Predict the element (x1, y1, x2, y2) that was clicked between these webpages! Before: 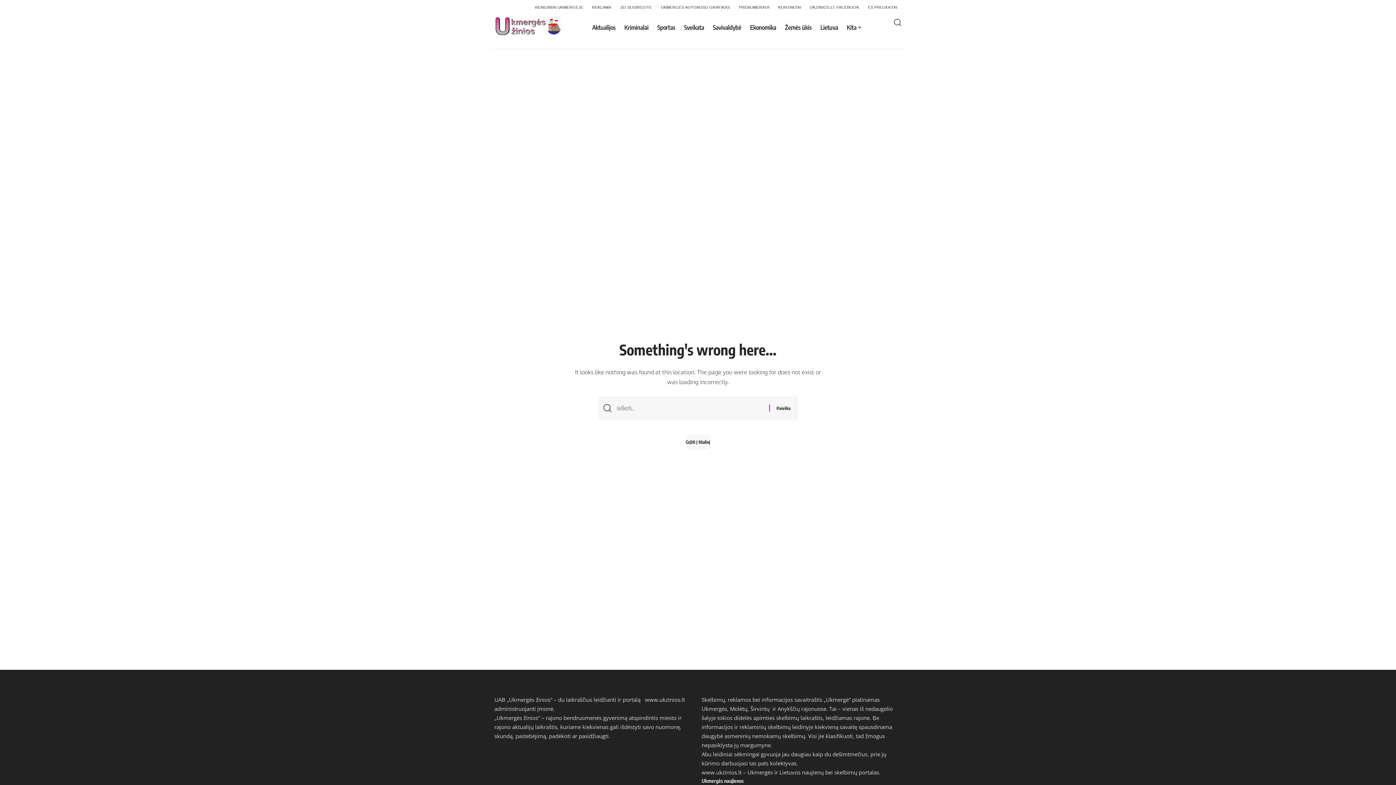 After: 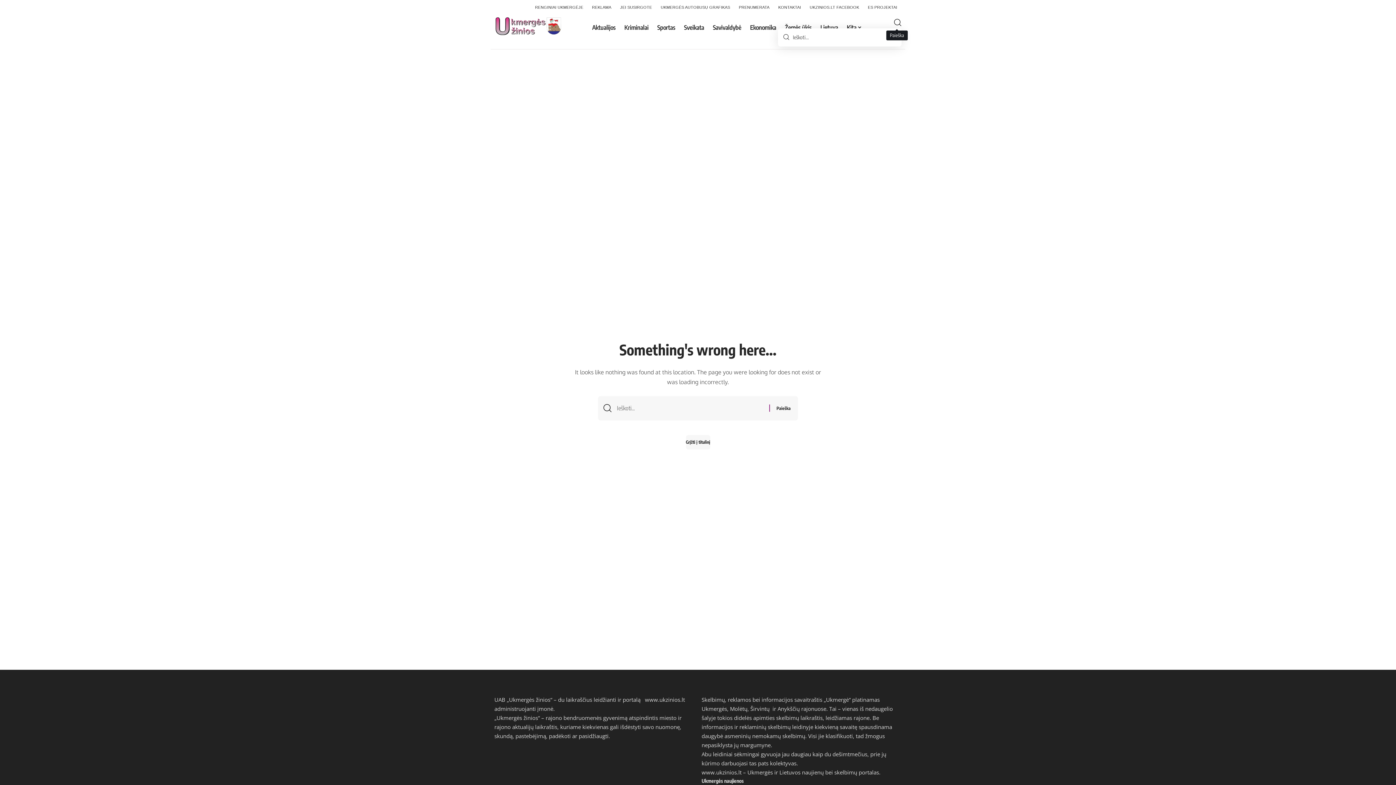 Action: label: search bbox: (894, 16, 899, 28)